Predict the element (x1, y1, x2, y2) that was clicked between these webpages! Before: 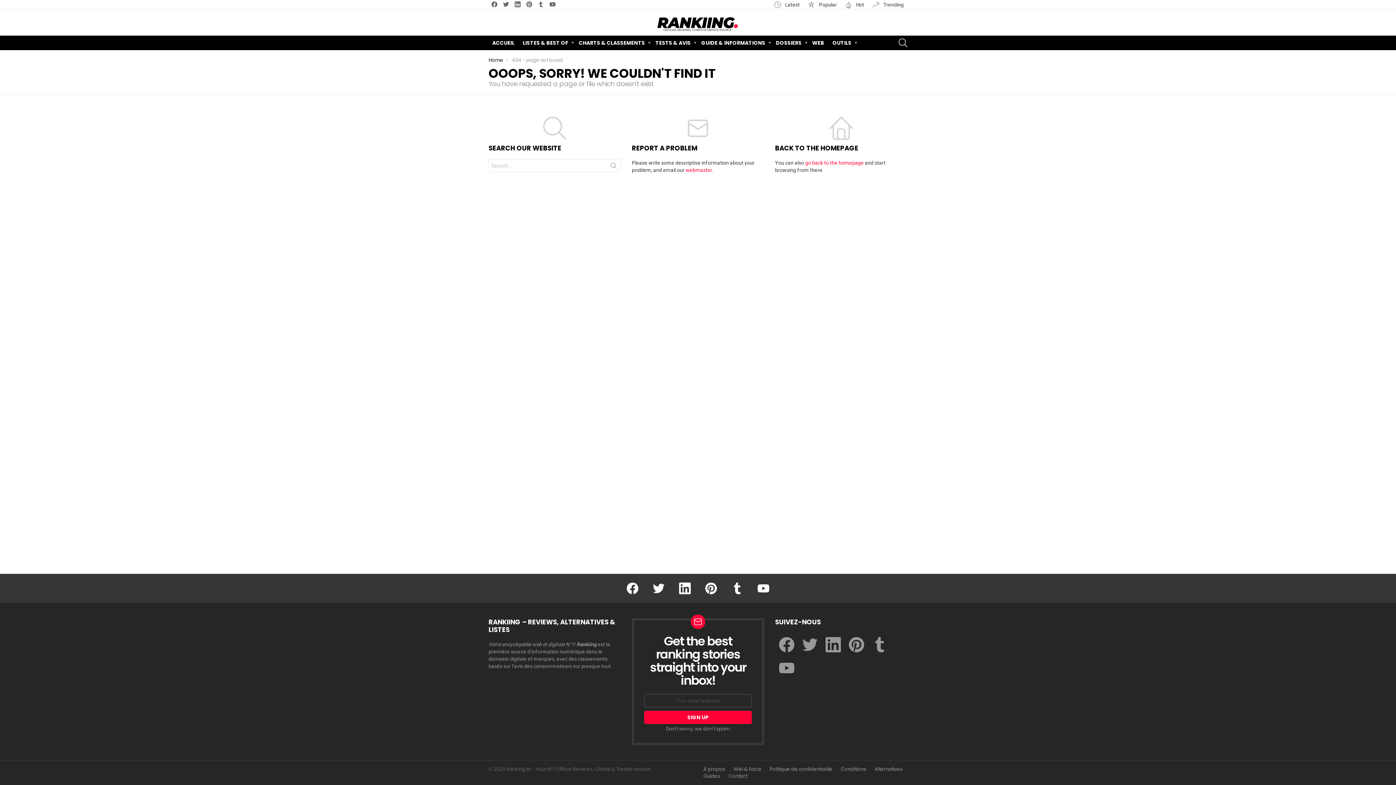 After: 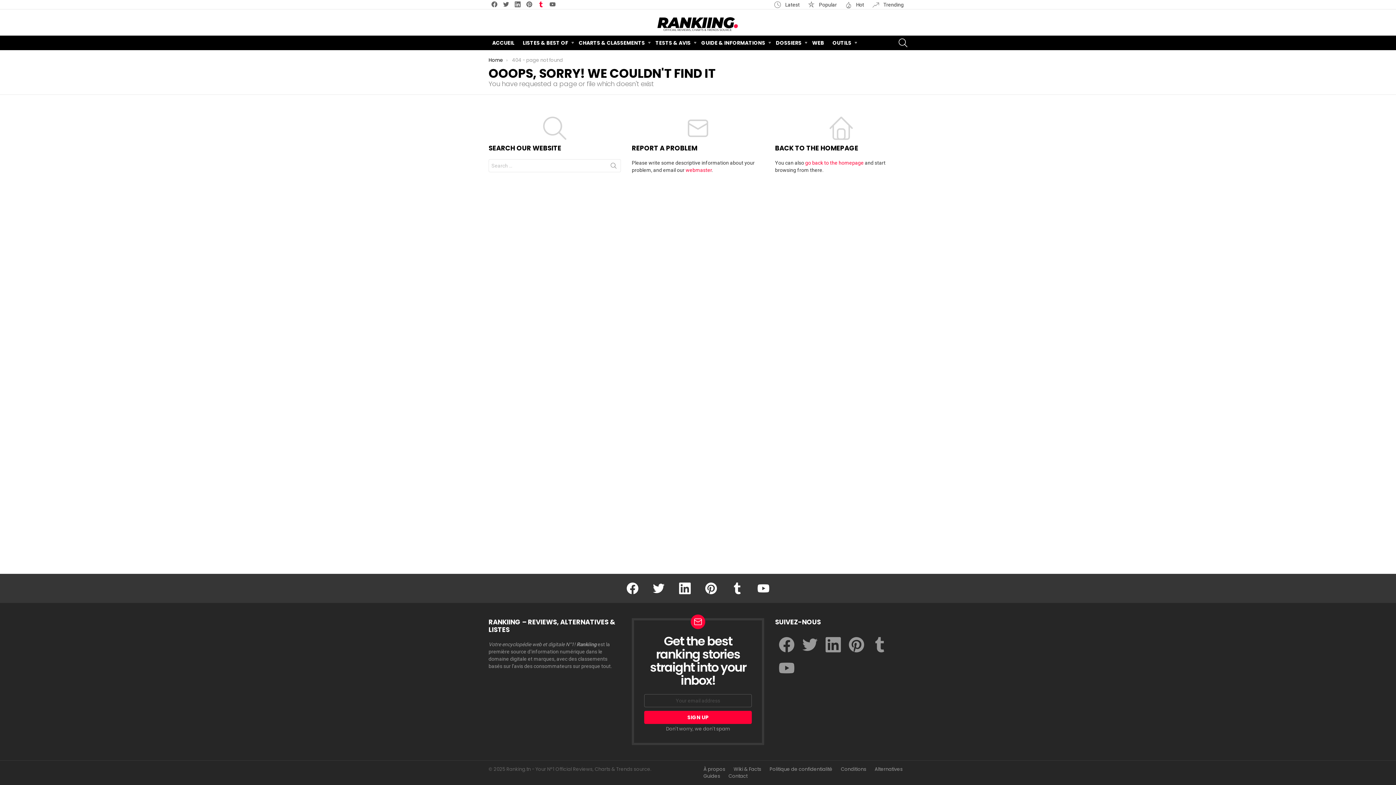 Action: bbox: (535, 0, 546, 8) label: tumblr